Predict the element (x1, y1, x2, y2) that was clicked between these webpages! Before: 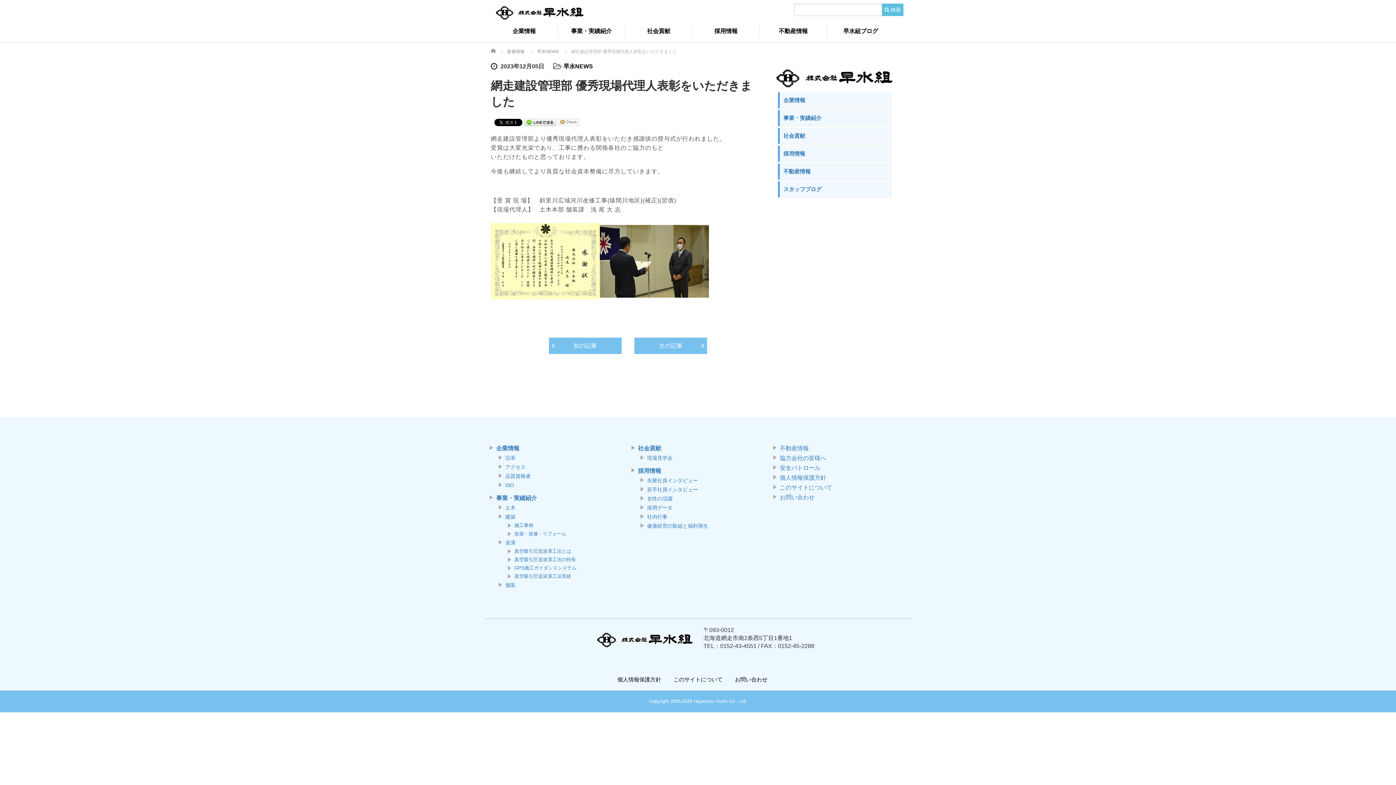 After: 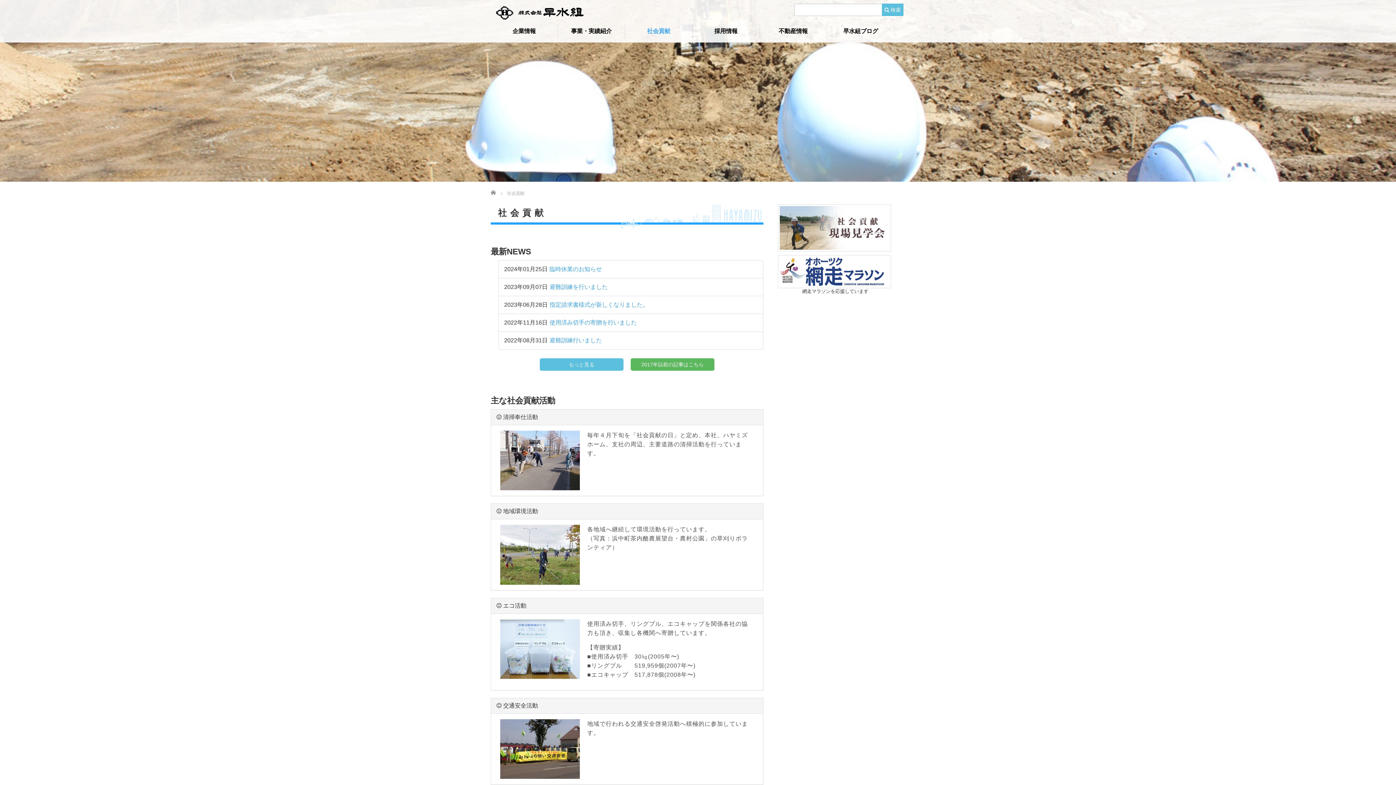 Action: label: 社会貢献 bbox: (780, 127, 891, 143)